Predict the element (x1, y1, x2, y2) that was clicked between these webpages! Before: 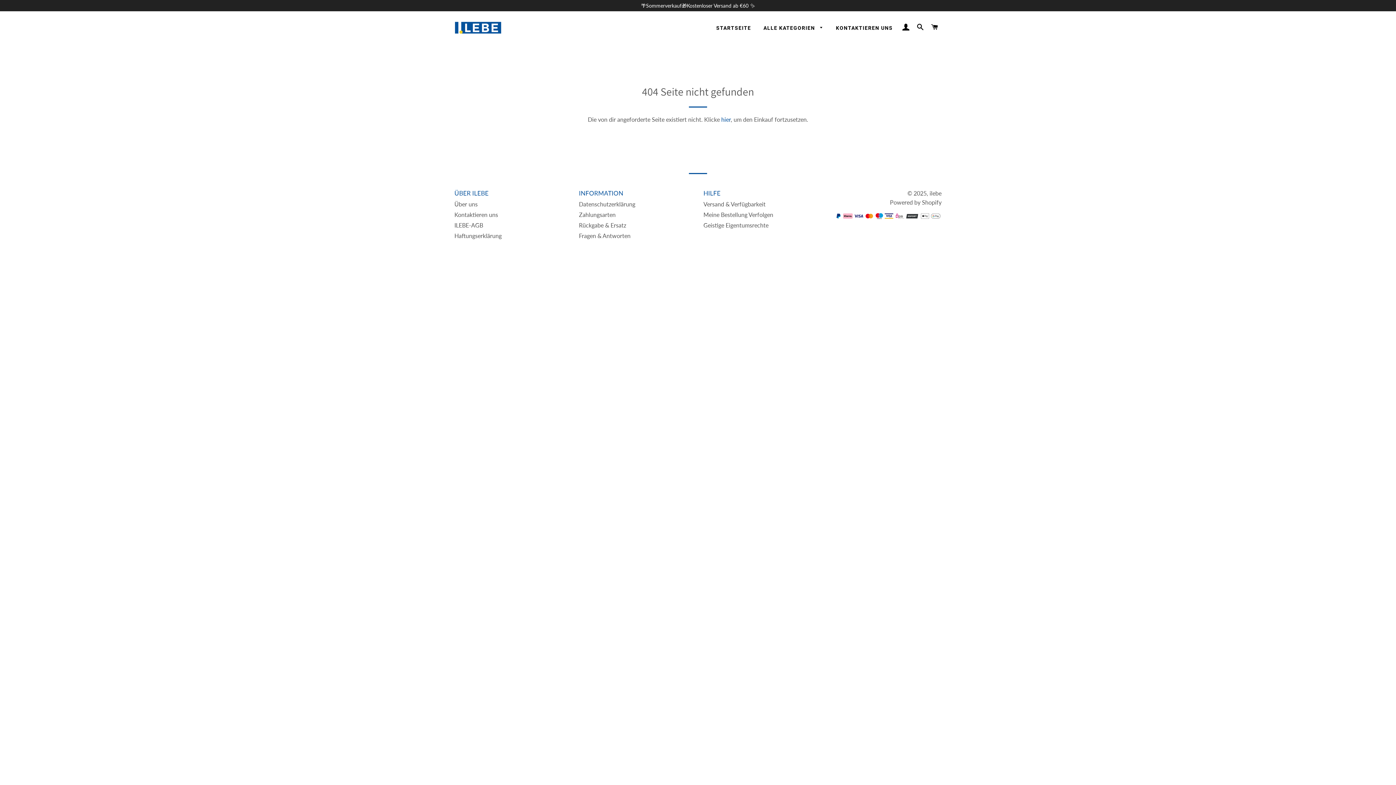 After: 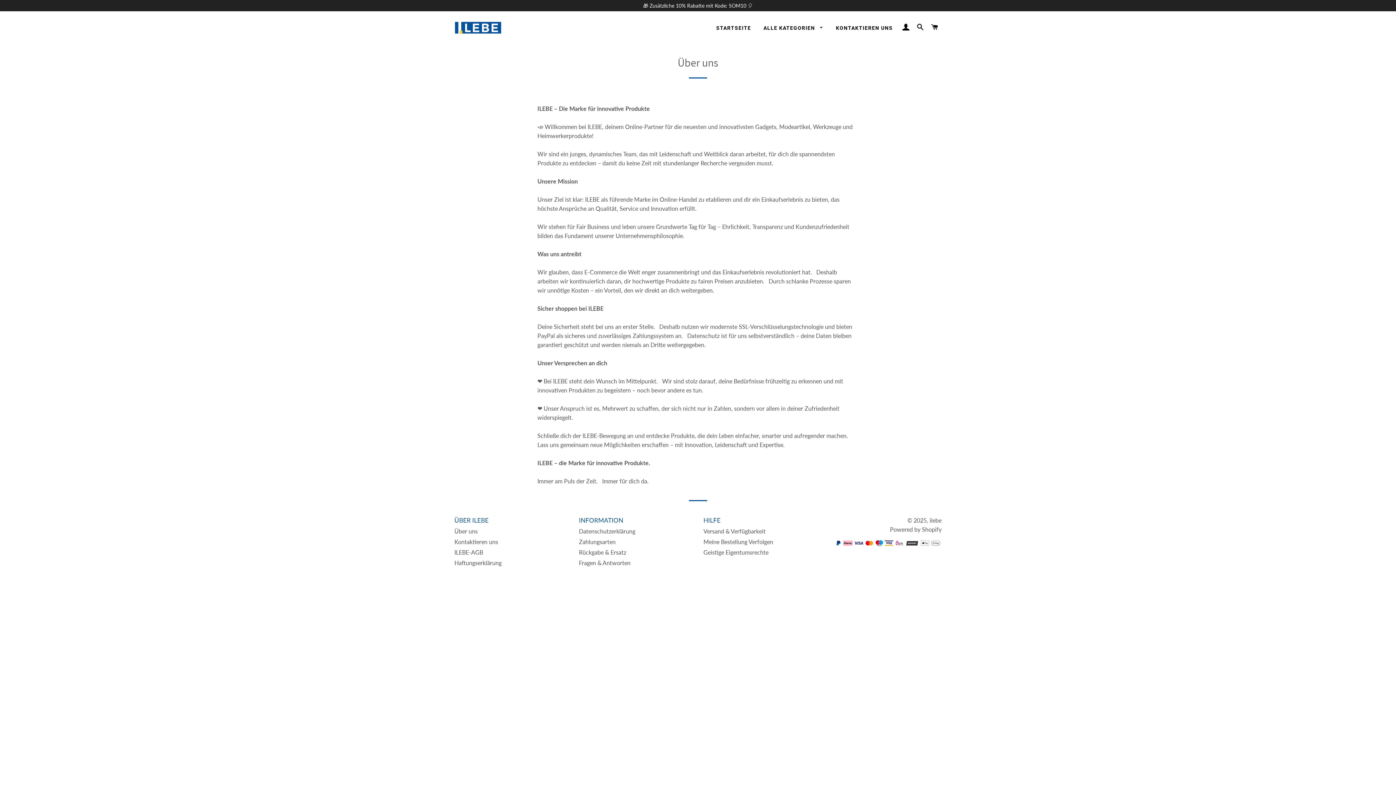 Action: label: Über uns bbox: (454, 200, 477, 207)